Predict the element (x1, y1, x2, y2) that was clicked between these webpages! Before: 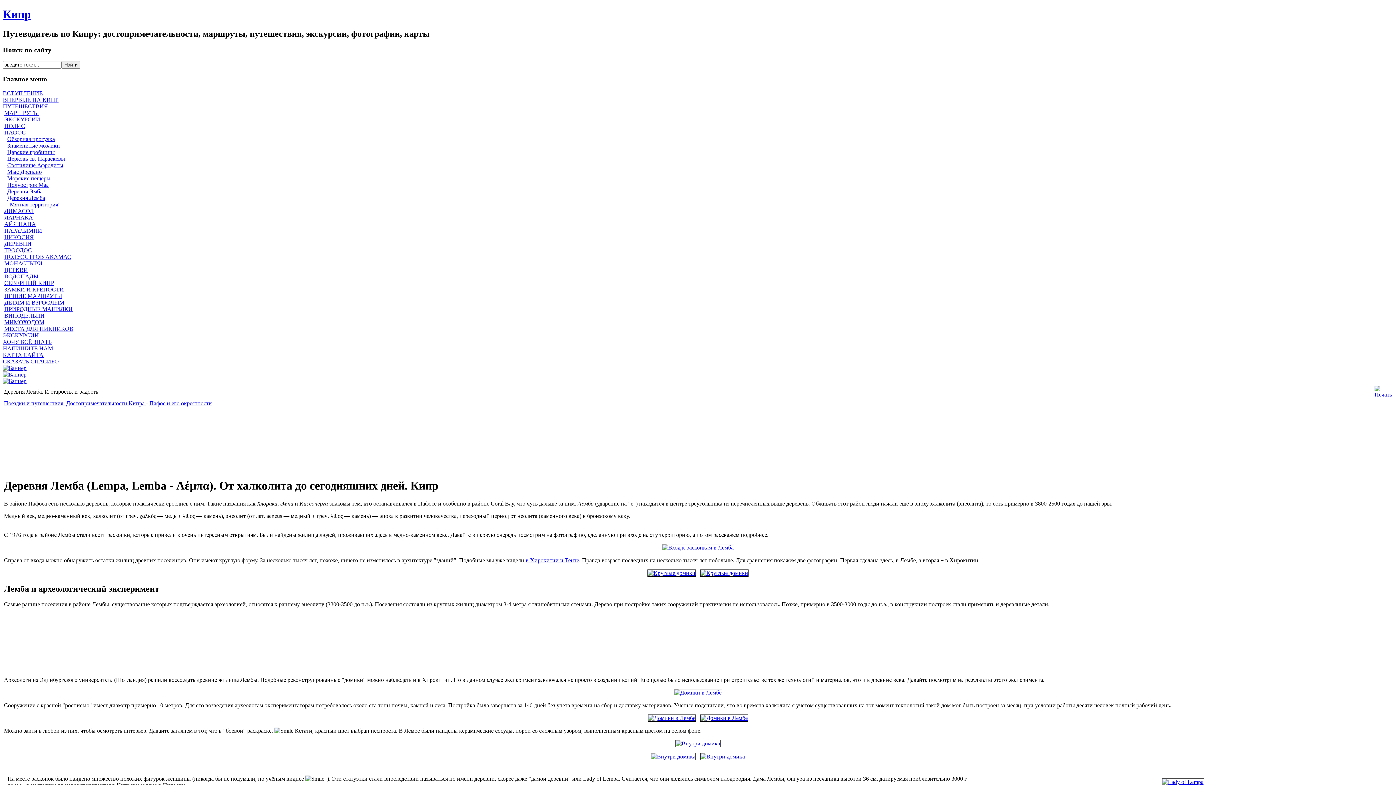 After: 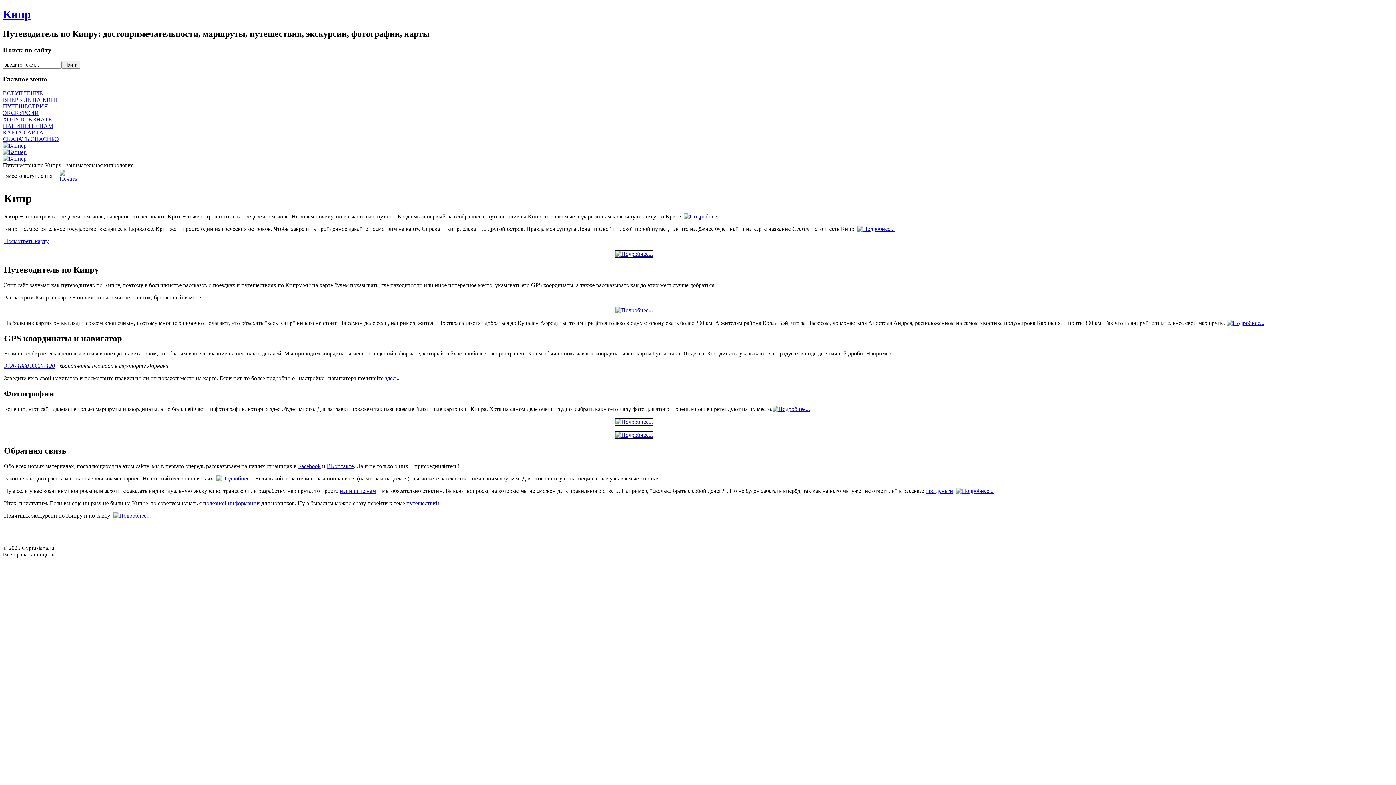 Action: label: Кипр bbox: (2, 7, 30, 20)